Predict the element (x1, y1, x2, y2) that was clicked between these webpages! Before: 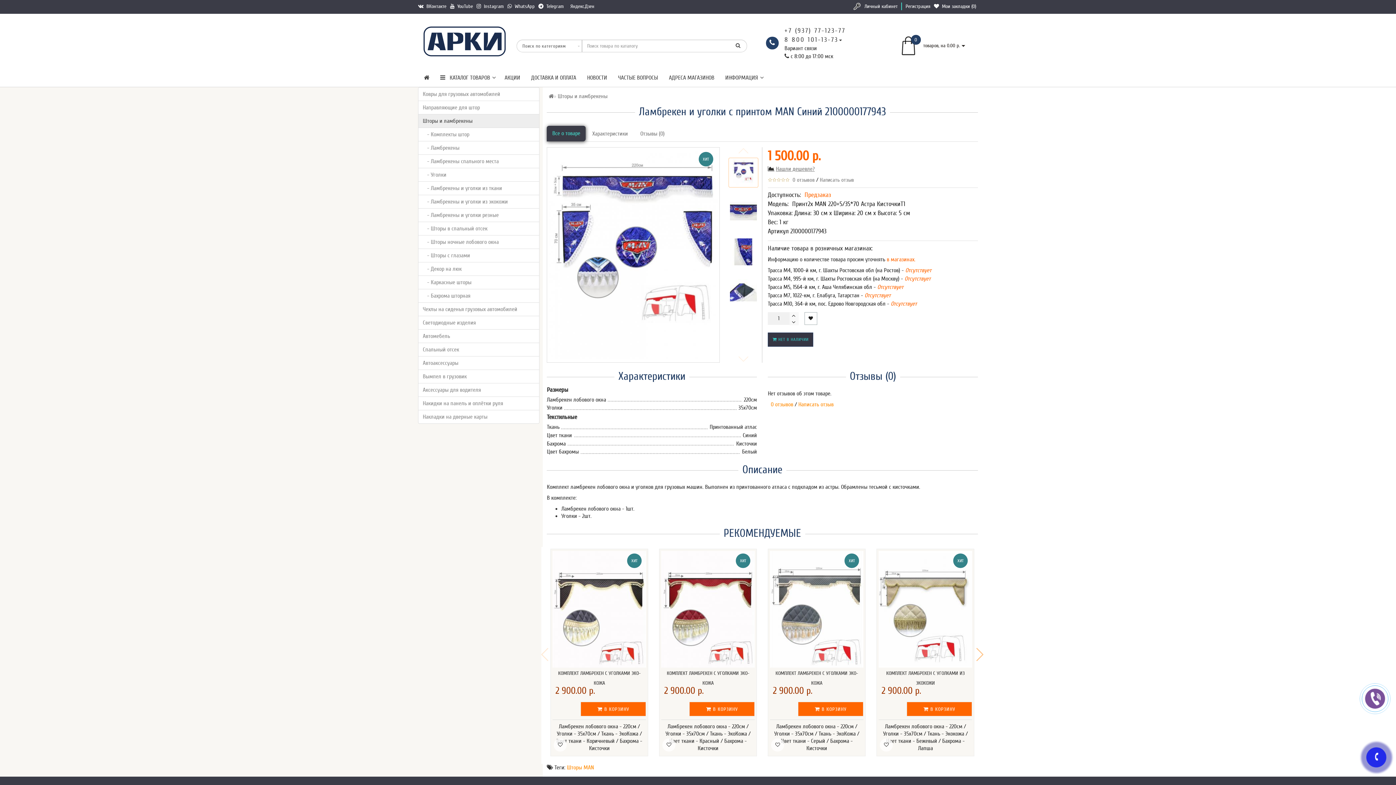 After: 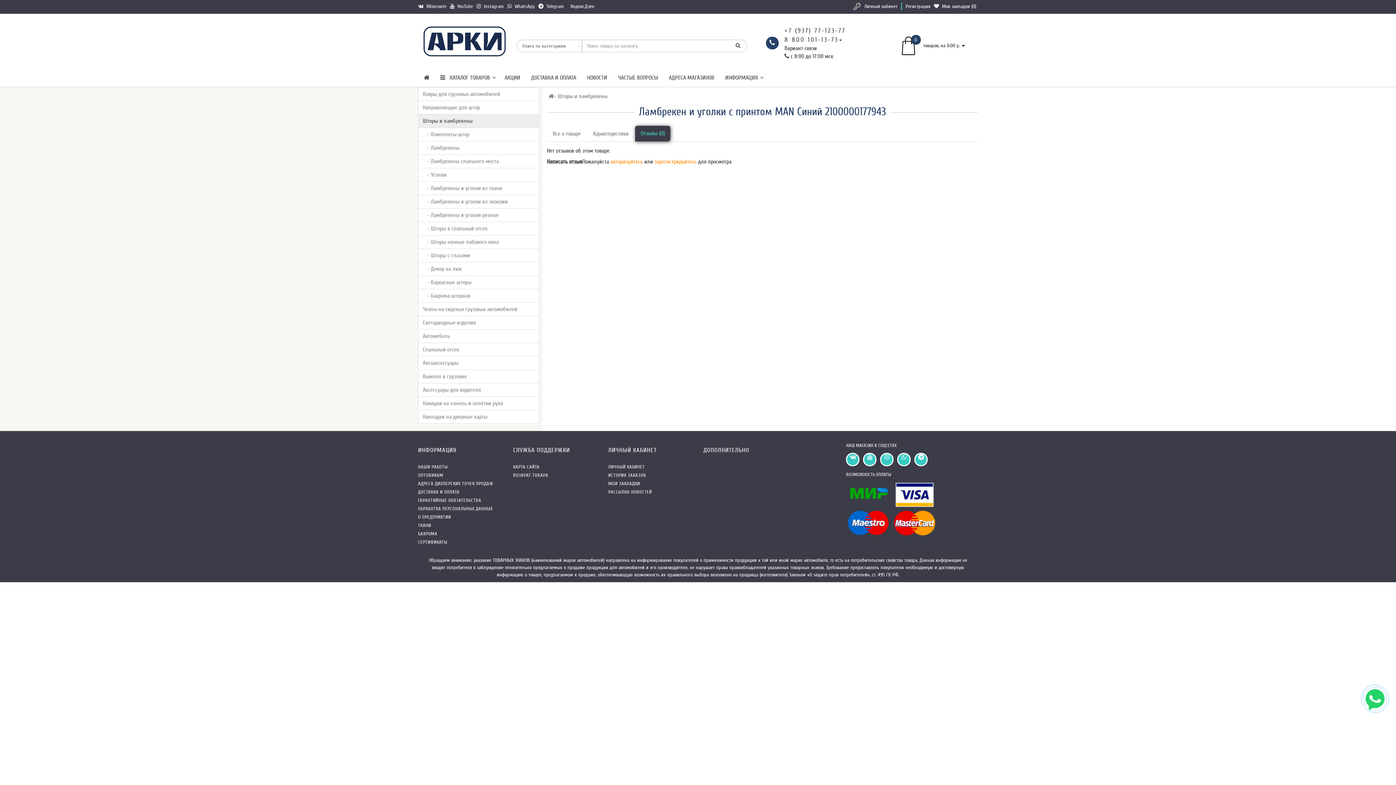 Action: label:   0 отзывов bbox: (768, 401, 793, 409)